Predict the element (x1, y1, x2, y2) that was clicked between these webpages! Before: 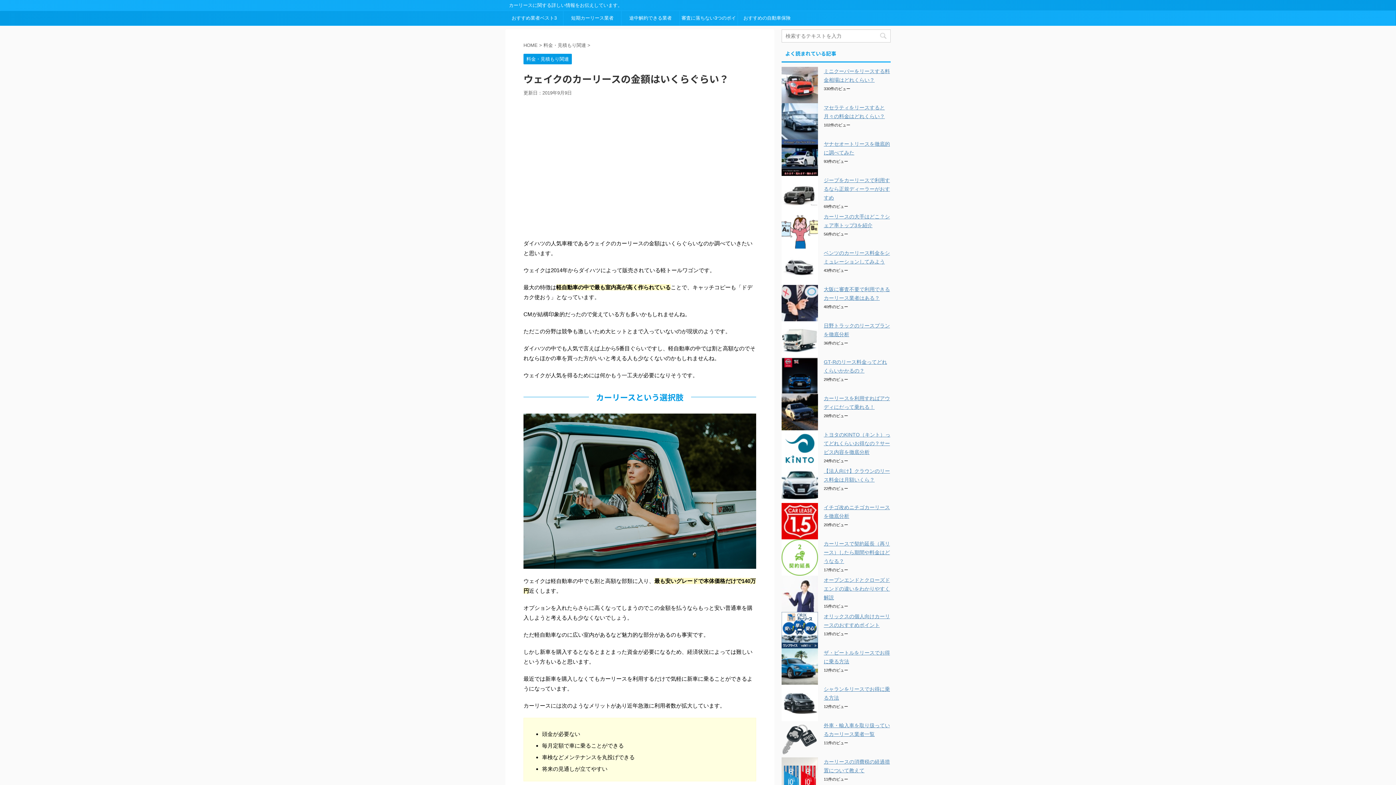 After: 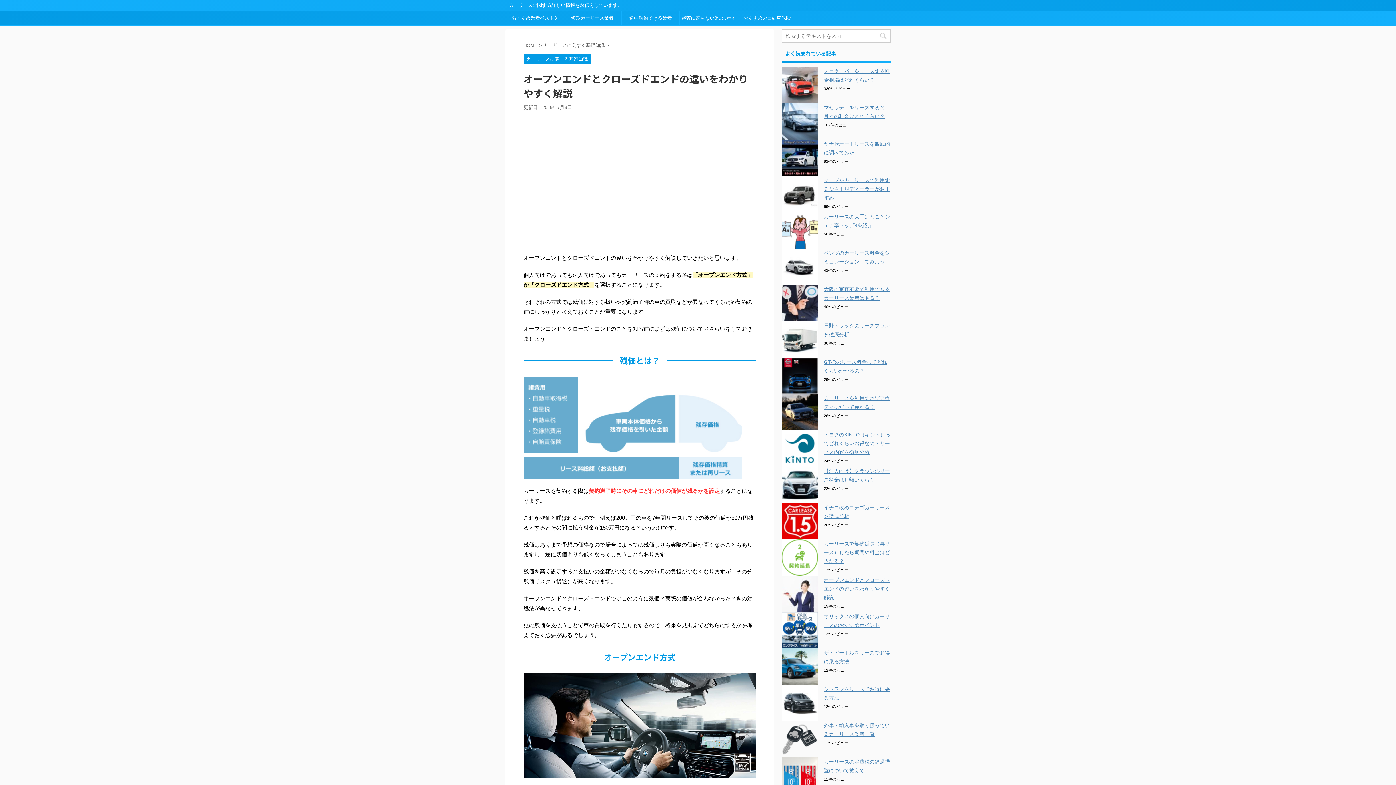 Action: label: オープンエンドとクローズドエンドの違いをわかりやすく解説 bbox: (824, 577, 890, 600)